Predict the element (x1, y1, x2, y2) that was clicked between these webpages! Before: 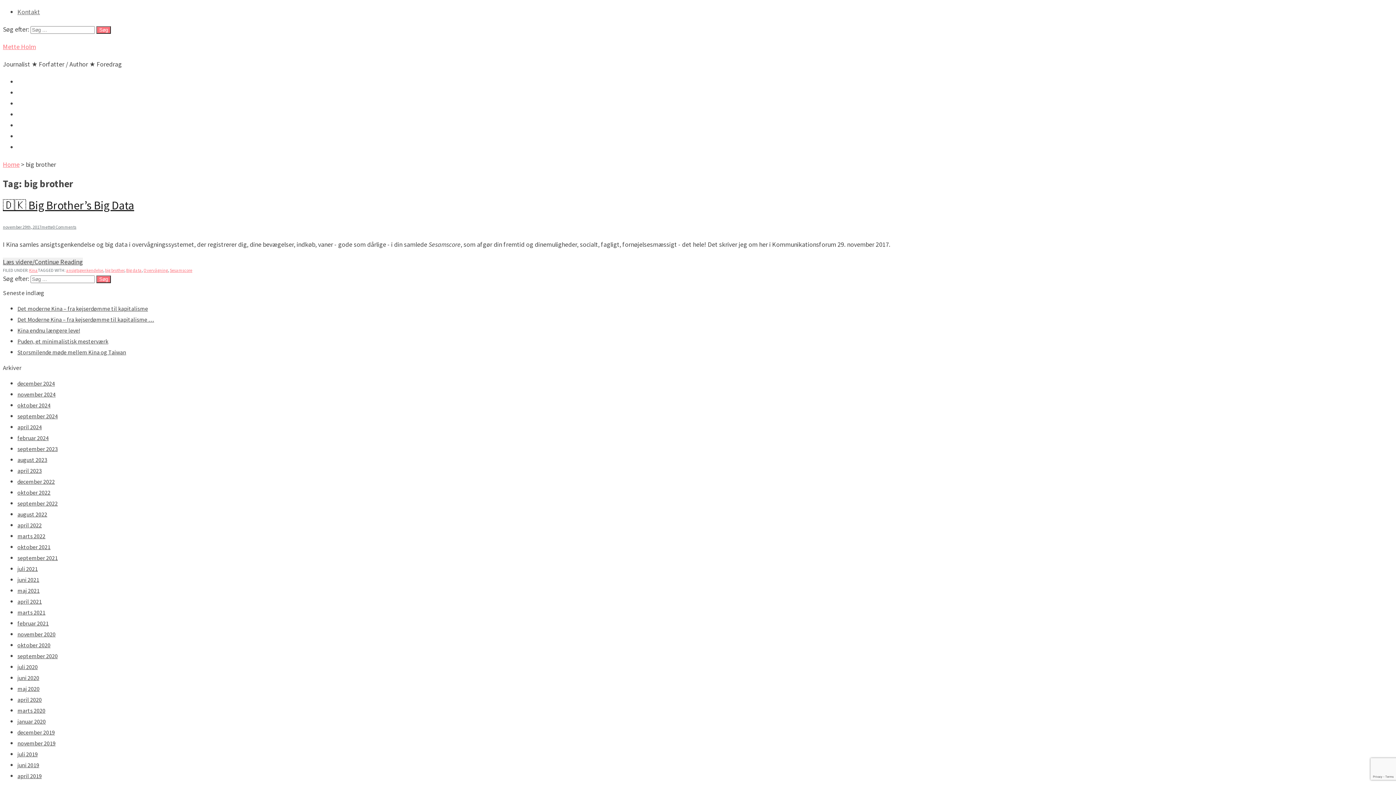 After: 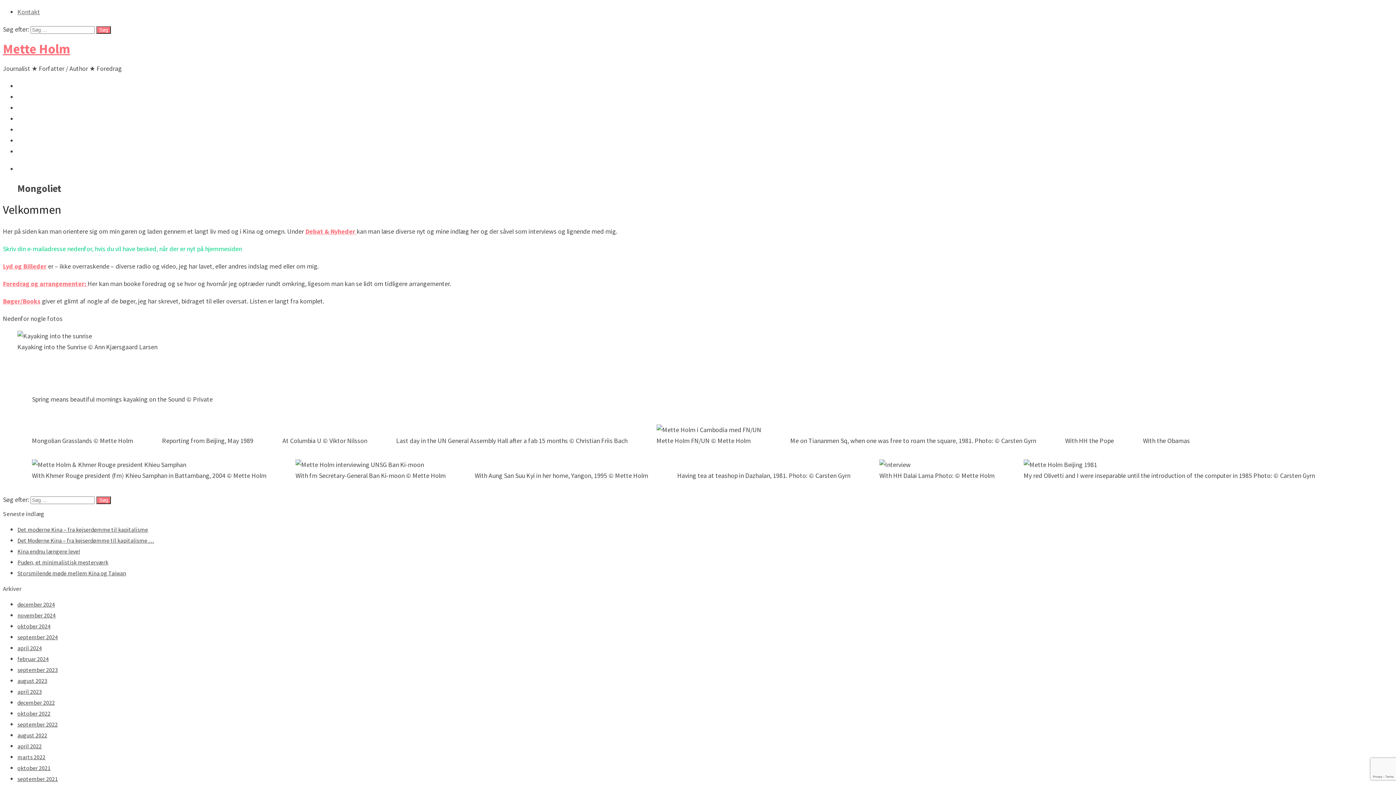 Action: label: Home bbox: (2, 160, 19, 168)